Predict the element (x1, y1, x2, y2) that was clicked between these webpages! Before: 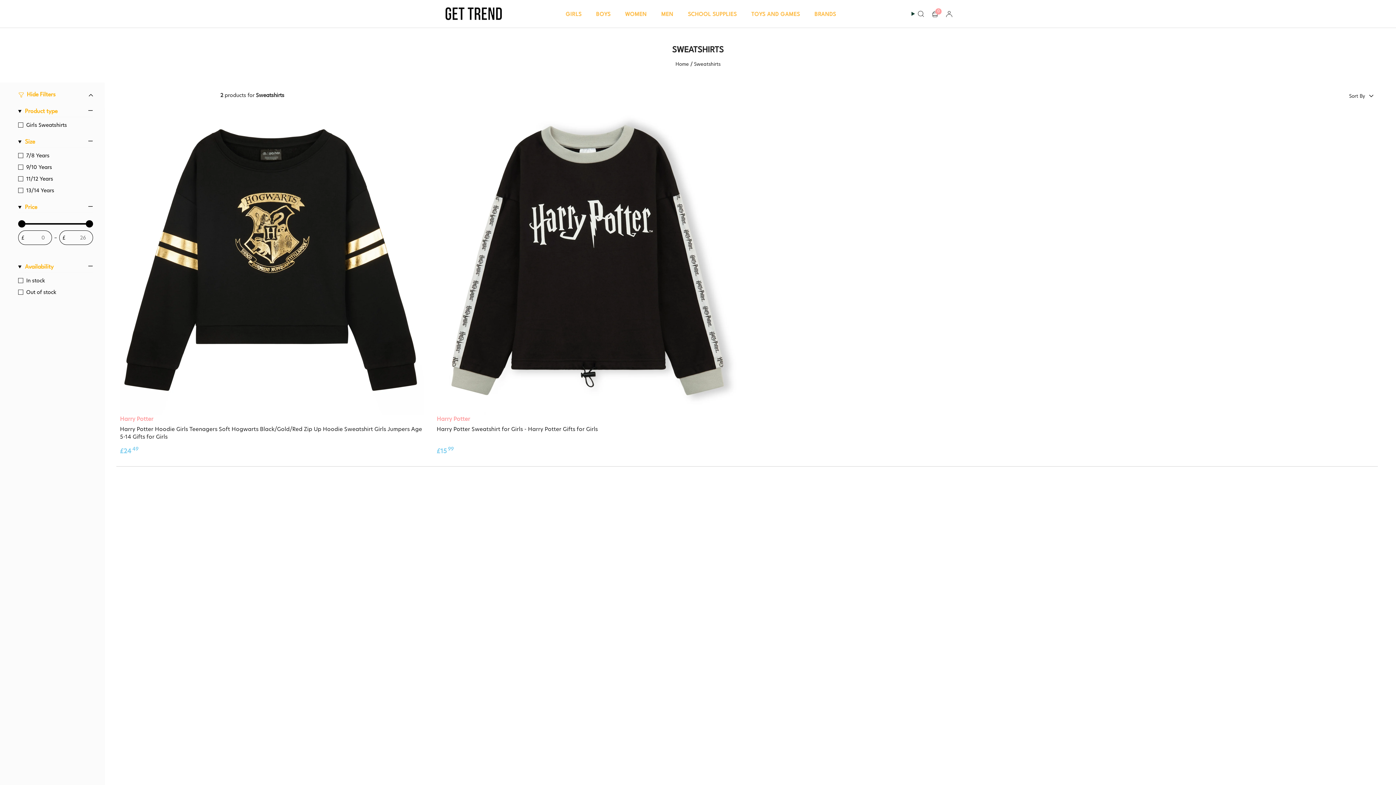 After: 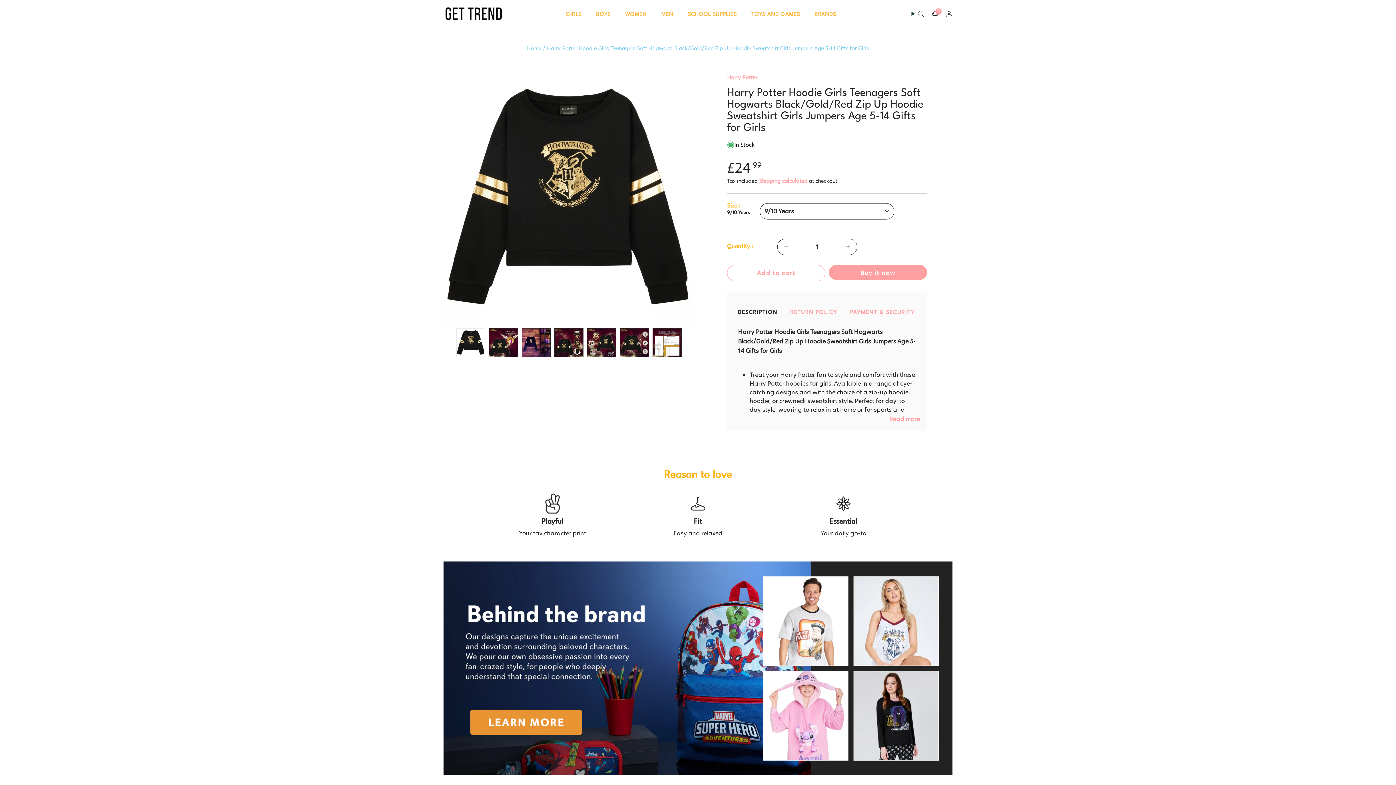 Action: label: Harry Potter Hoodie Girls Teenagers Soft Hogwarts Black/Gold/Red Zip Up Hoodie Sweatshirt Girls Jumpers Age 5-14 Gifts for Girls bbox: (120, 425, 424, 452)